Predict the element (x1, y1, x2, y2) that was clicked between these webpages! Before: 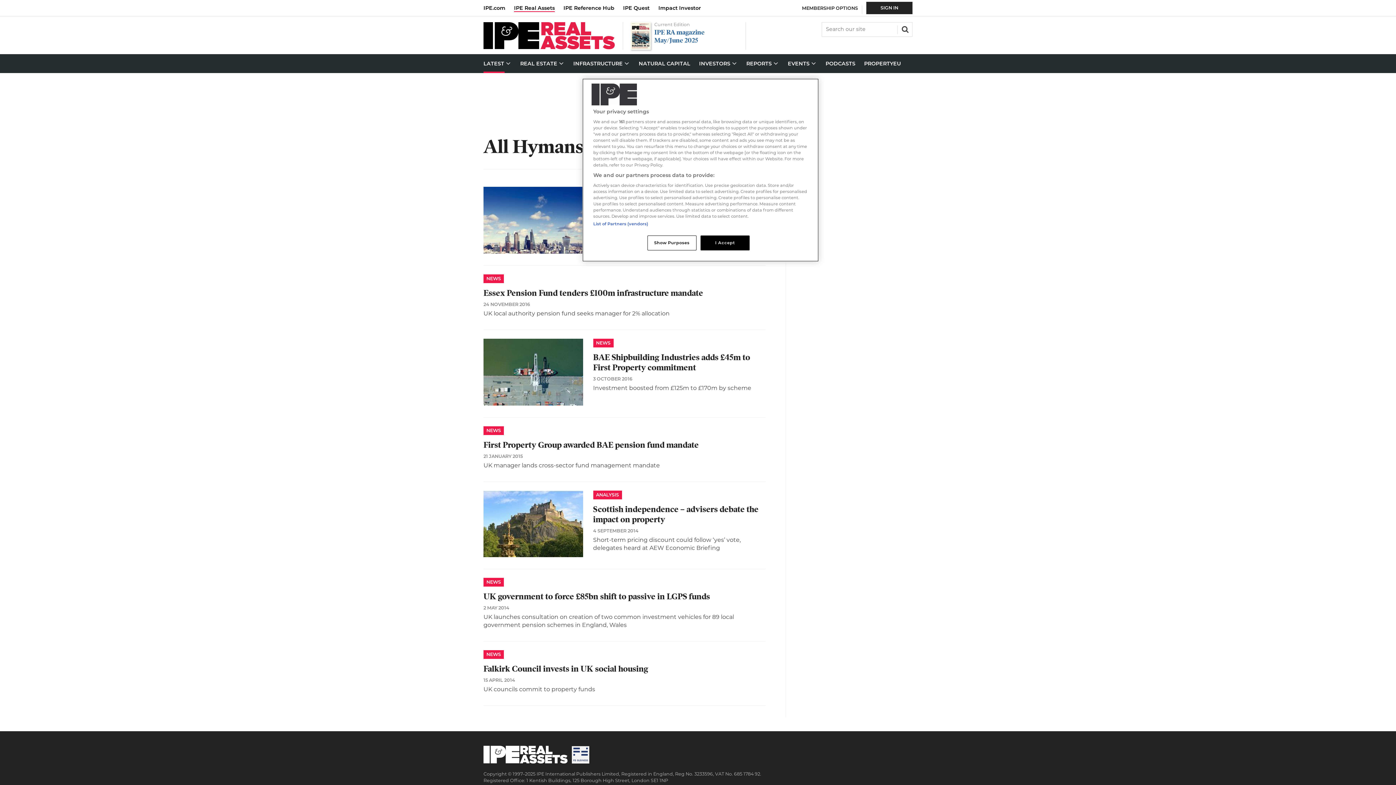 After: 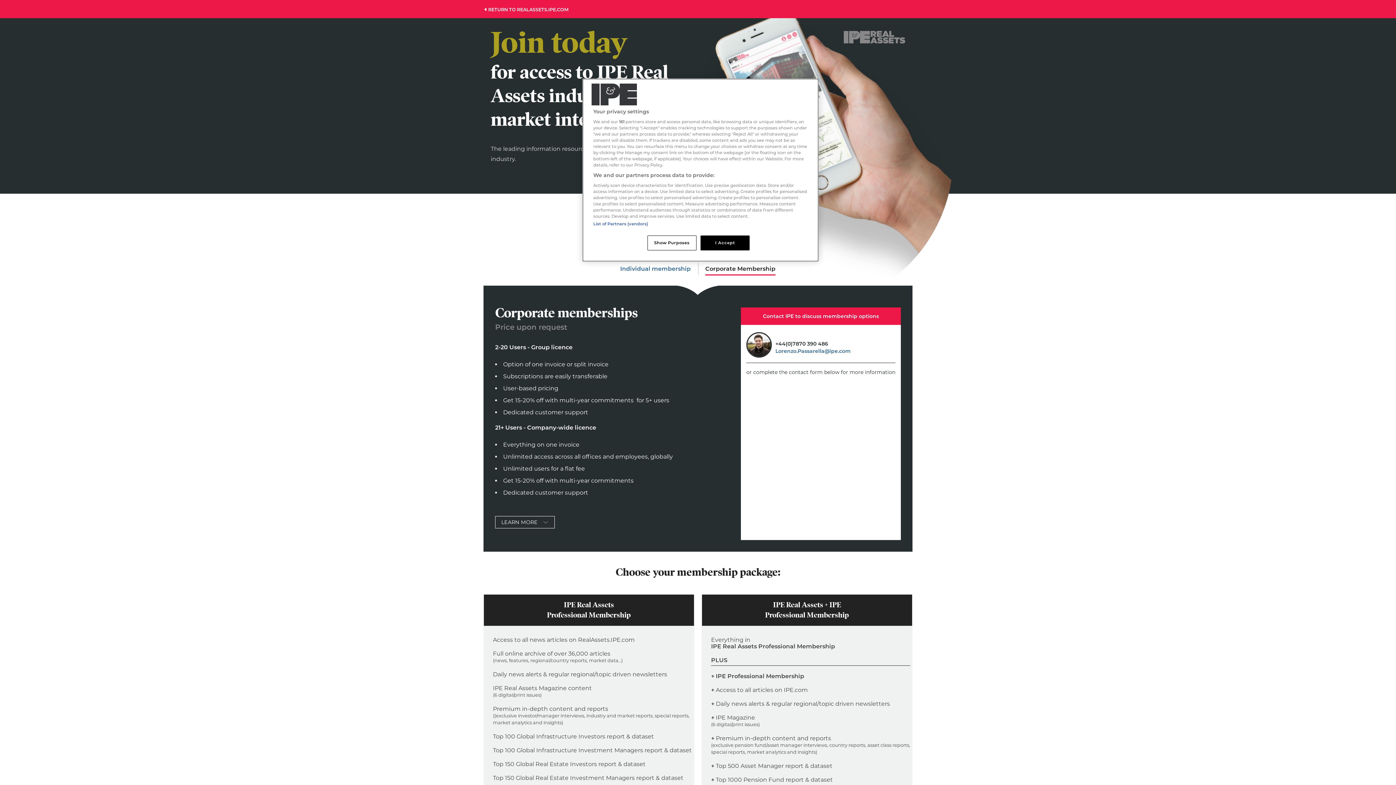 Action: label: MEMBERSHIP OPTIONS bbox: (802, 5, 858, 11)